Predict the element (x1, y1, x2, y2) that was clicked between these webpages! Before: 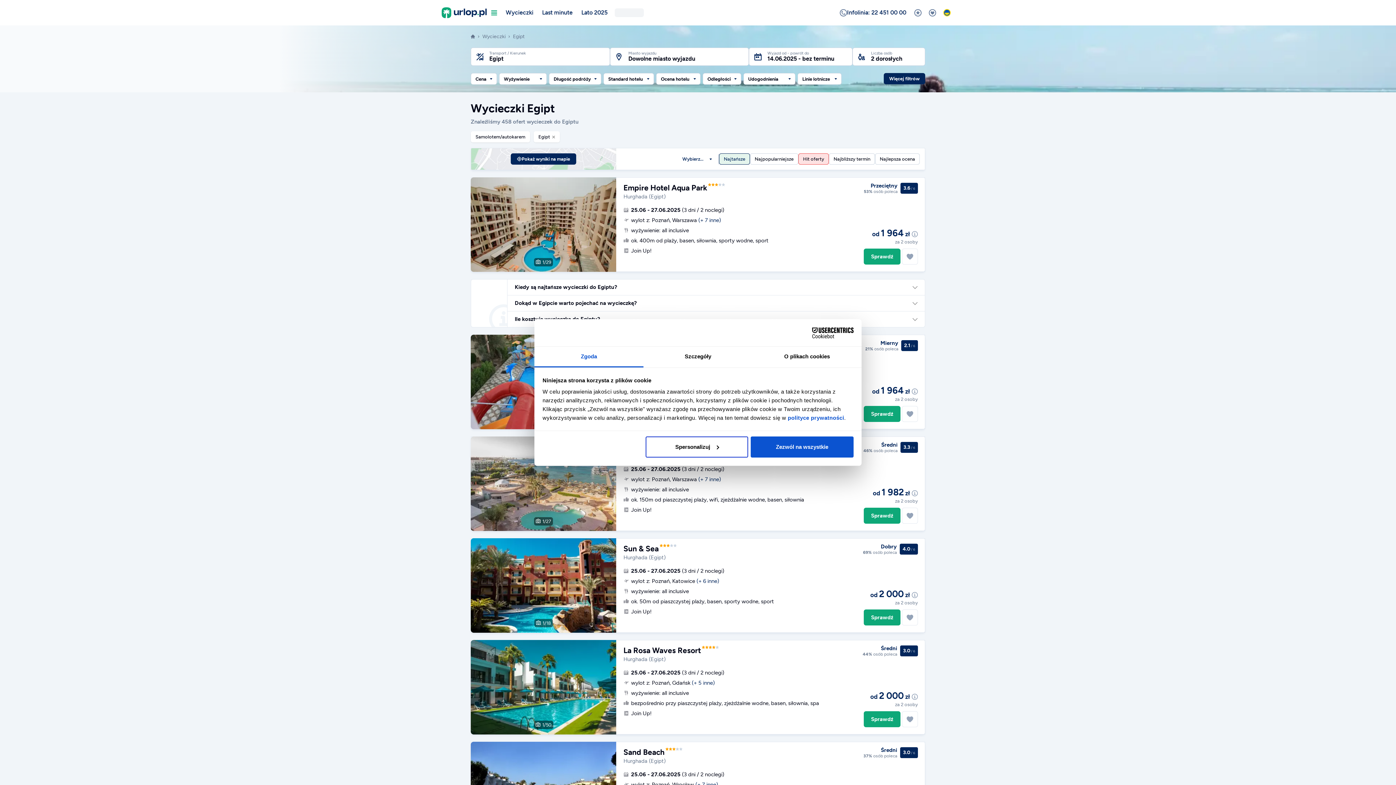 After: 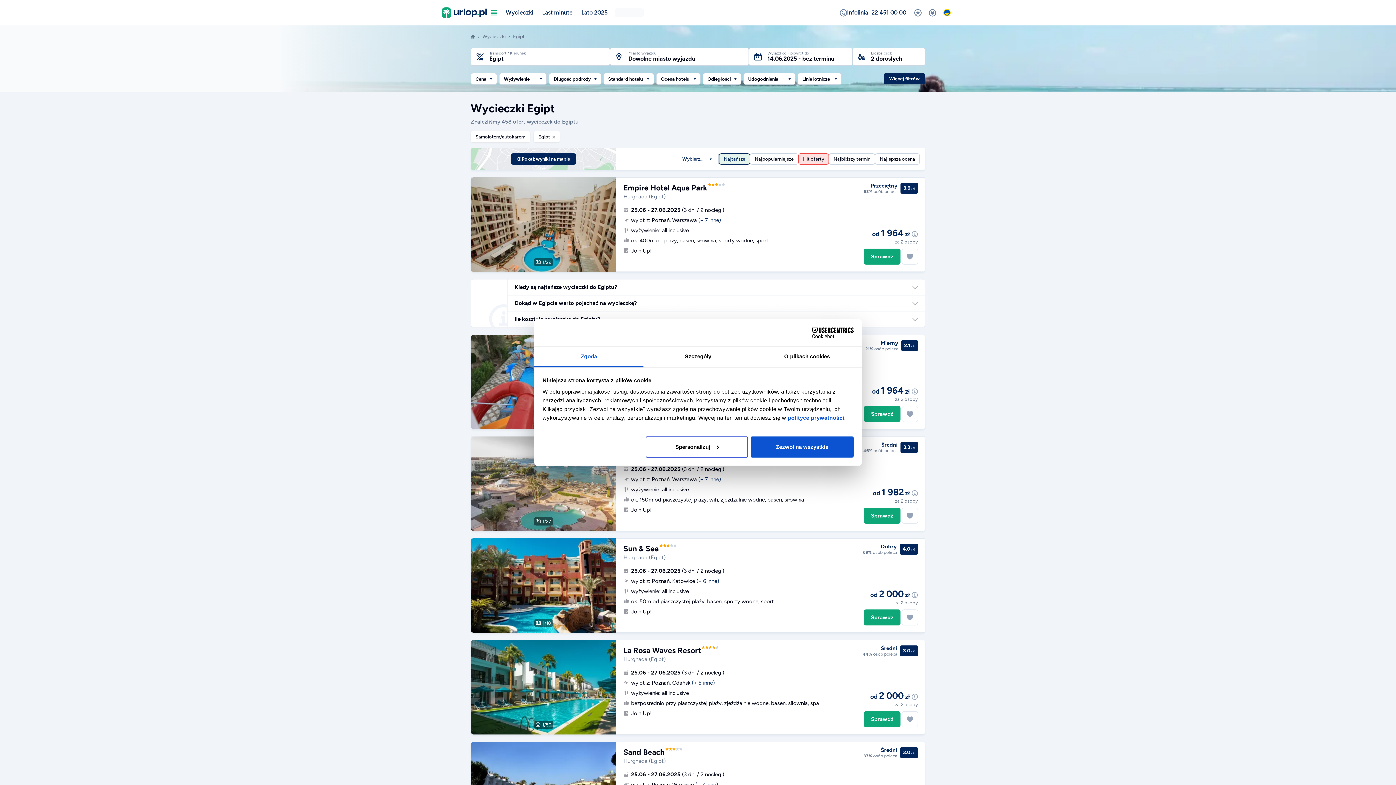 Action: label: Wybierz... bbox: (676, 154, 718, 164)